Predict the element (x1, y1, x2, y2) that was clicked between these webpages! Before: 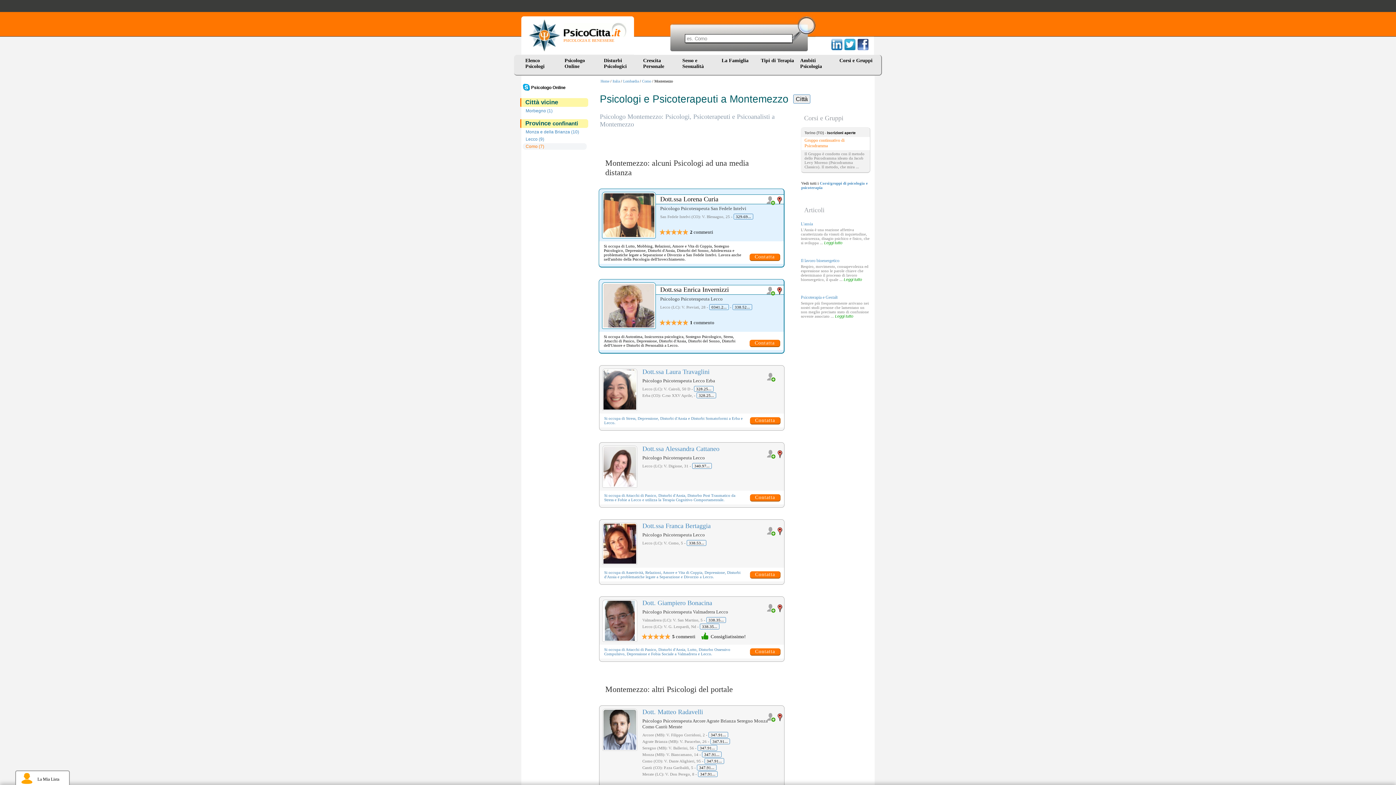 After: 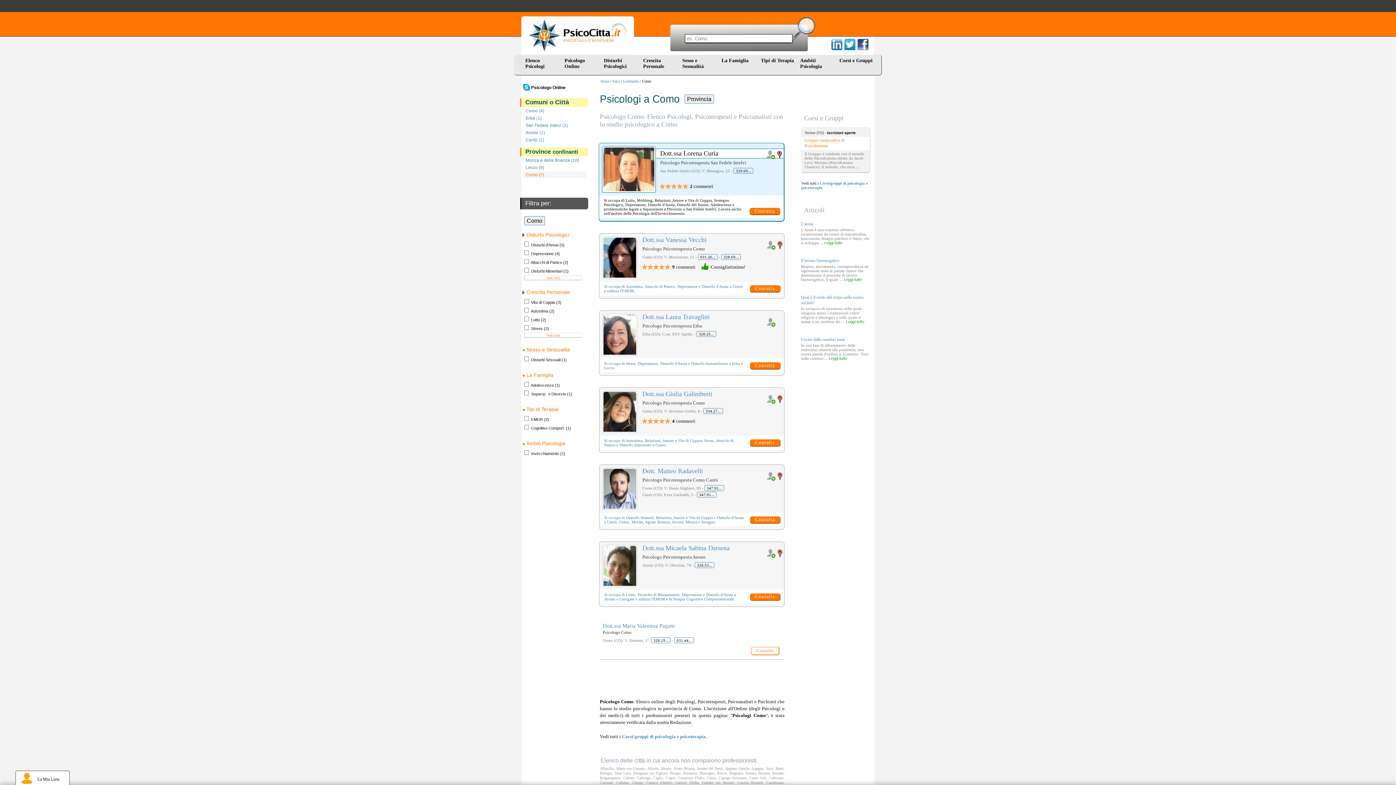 Action: bbox: (522, 143, 586, 149) label: Como (7)